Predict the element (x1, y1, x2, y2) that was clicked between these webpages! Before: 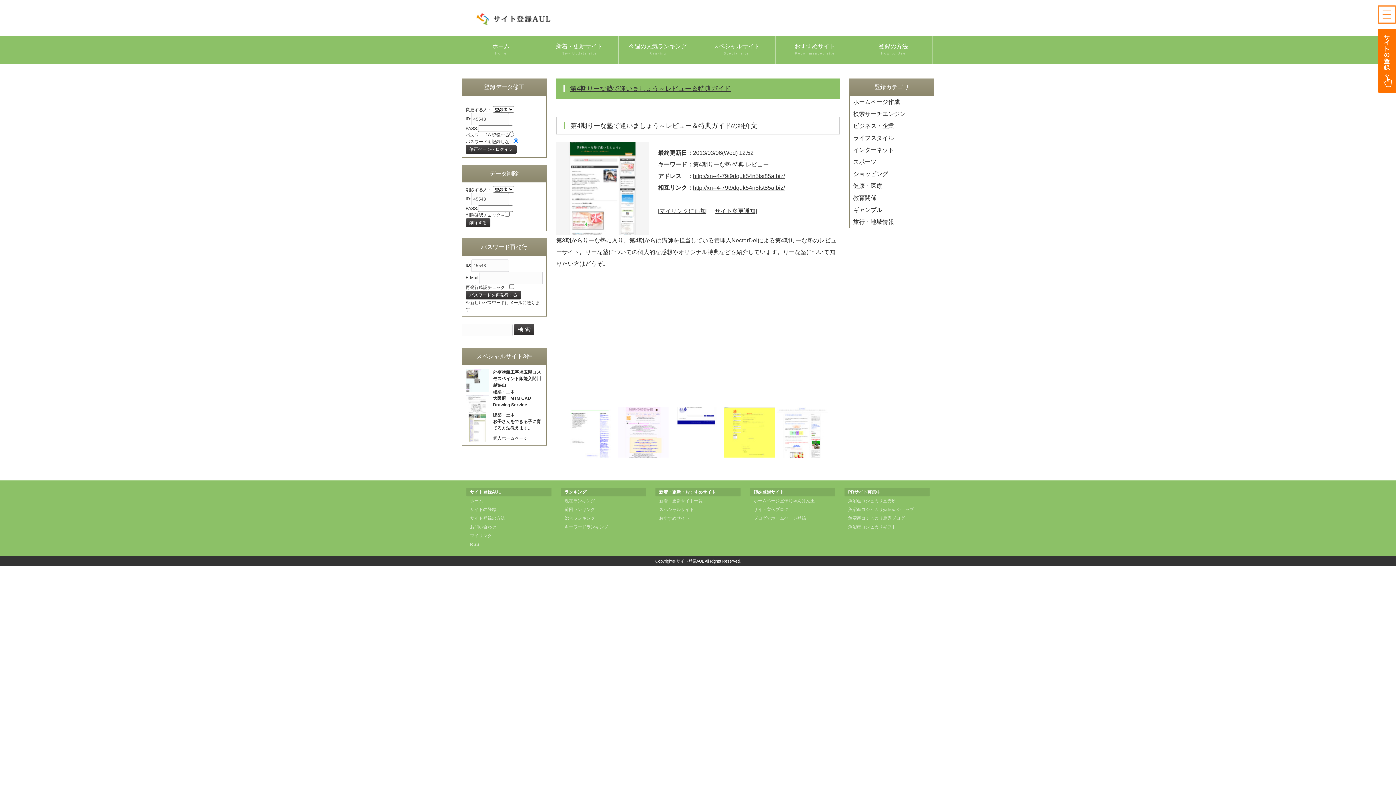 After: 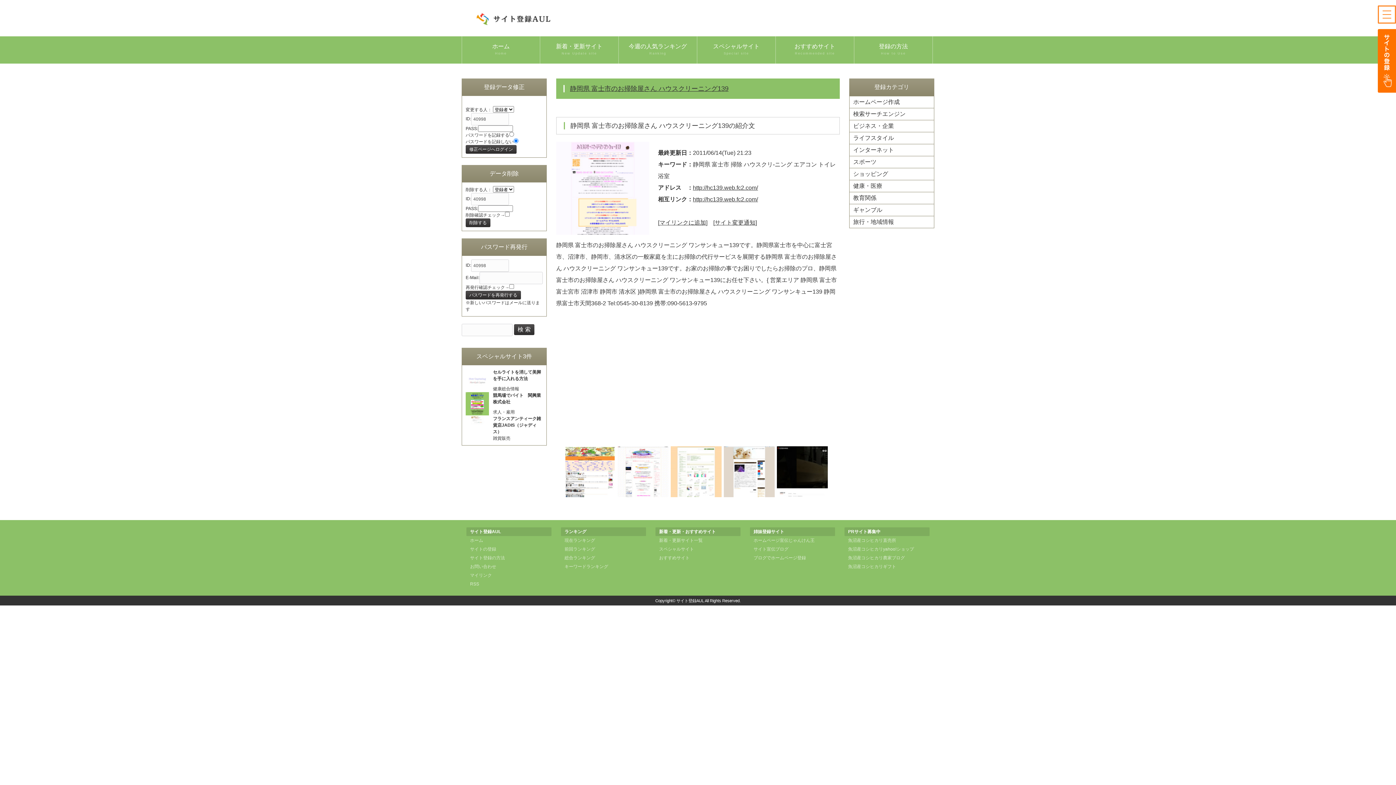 Action: bbox: (616, 428, 669, 434)